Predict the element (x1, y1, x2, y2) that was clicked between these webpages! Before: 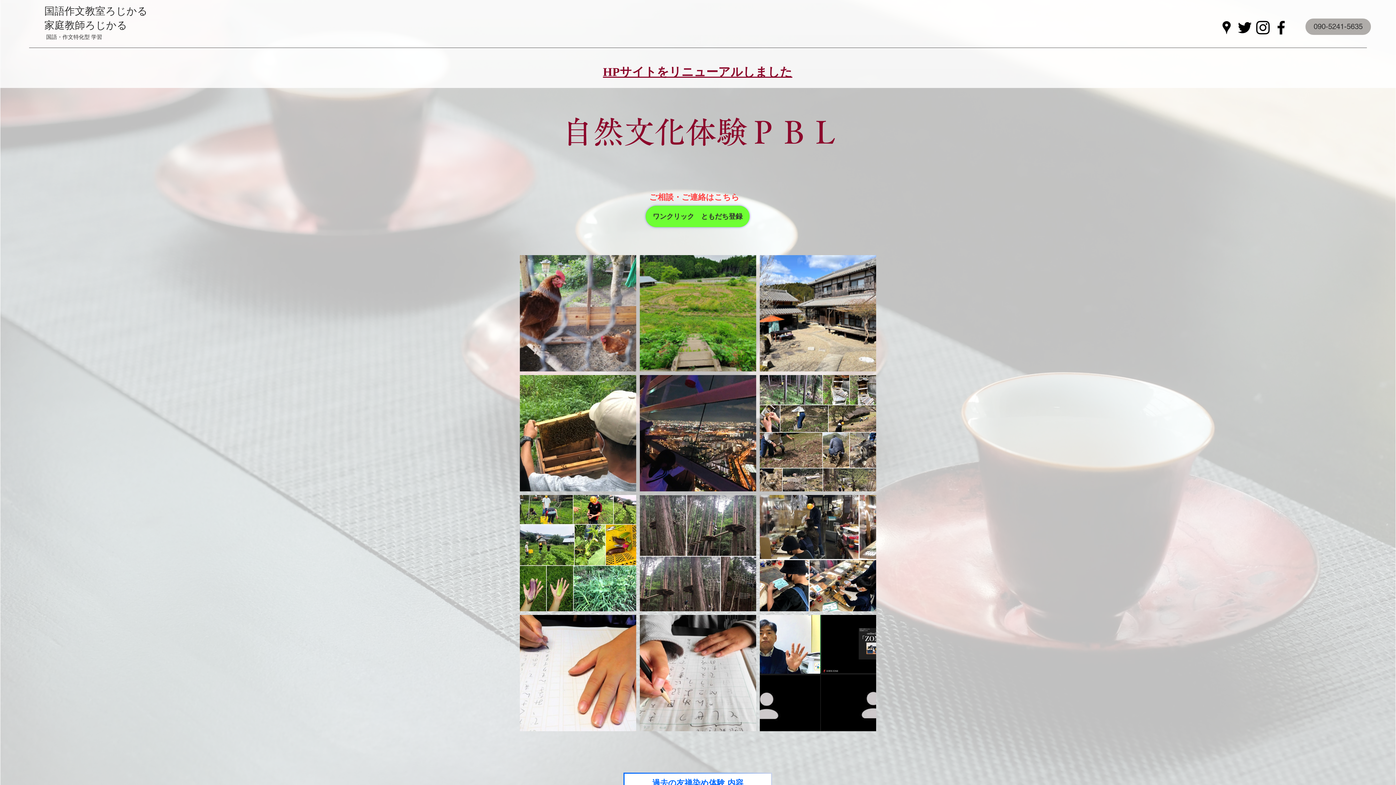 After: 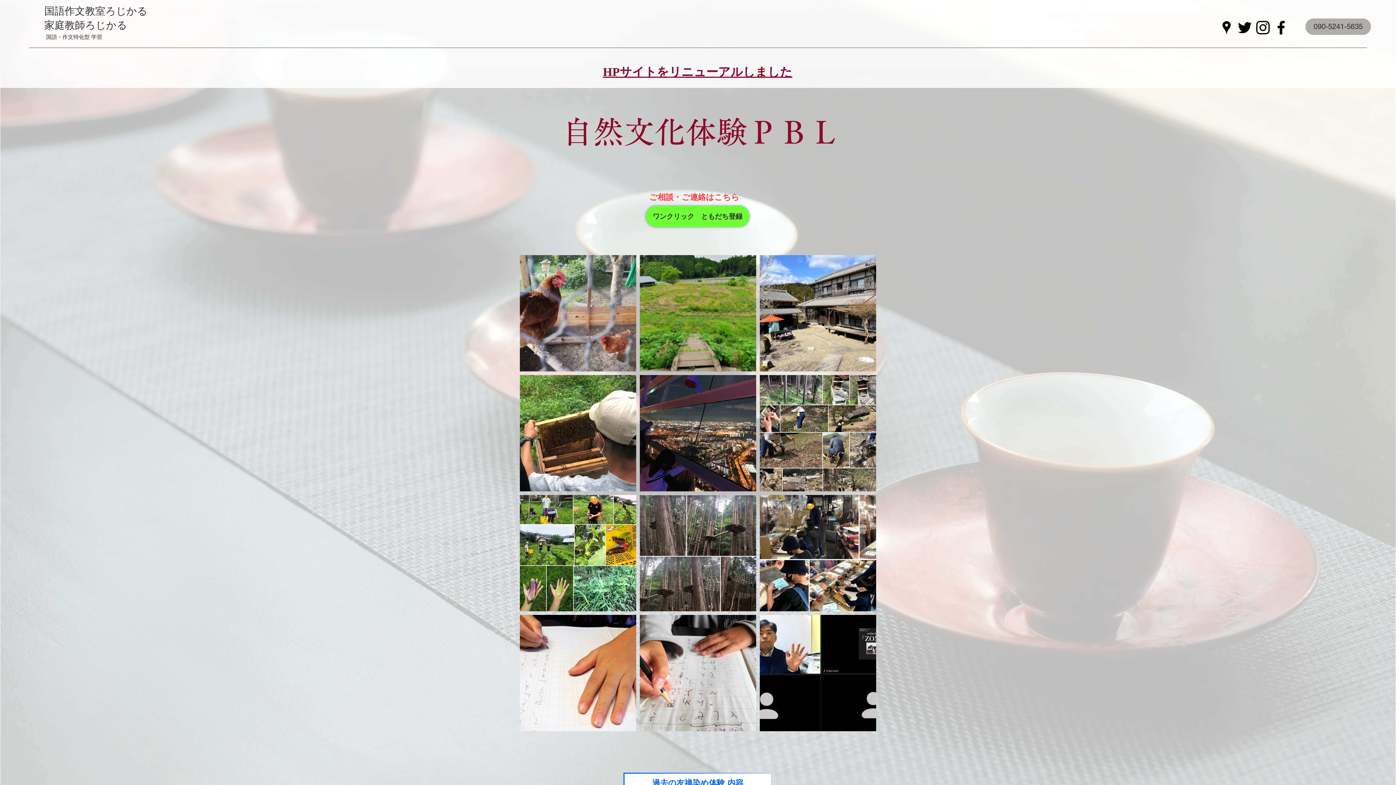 Action: bbox: (1254, 18, 1272, 36) label: instagram